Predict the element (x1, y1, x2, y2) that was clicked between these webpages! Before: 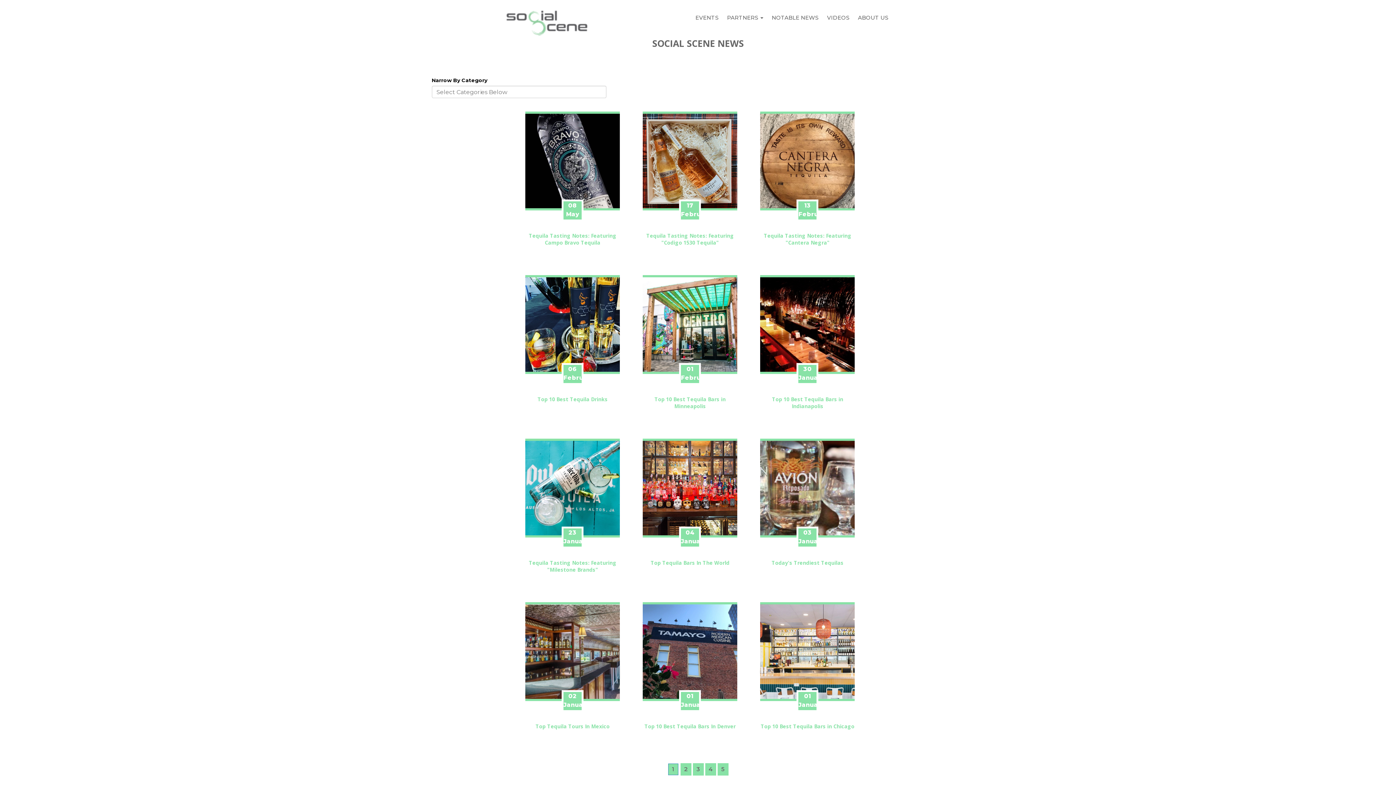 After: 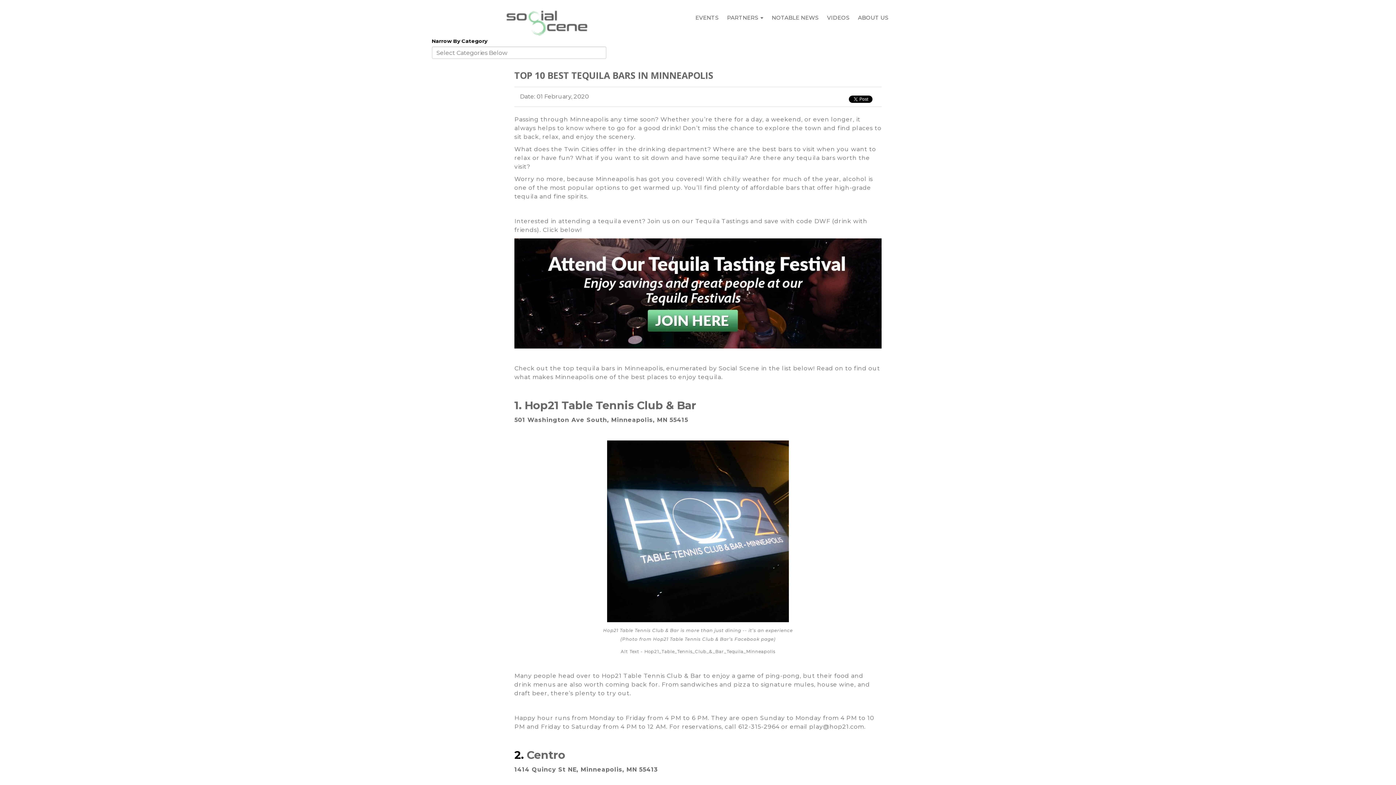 Action: label: 01 February
Top 10 Best Tequila Bars in Minneapolis bbox: (632, 272, 748, 421)